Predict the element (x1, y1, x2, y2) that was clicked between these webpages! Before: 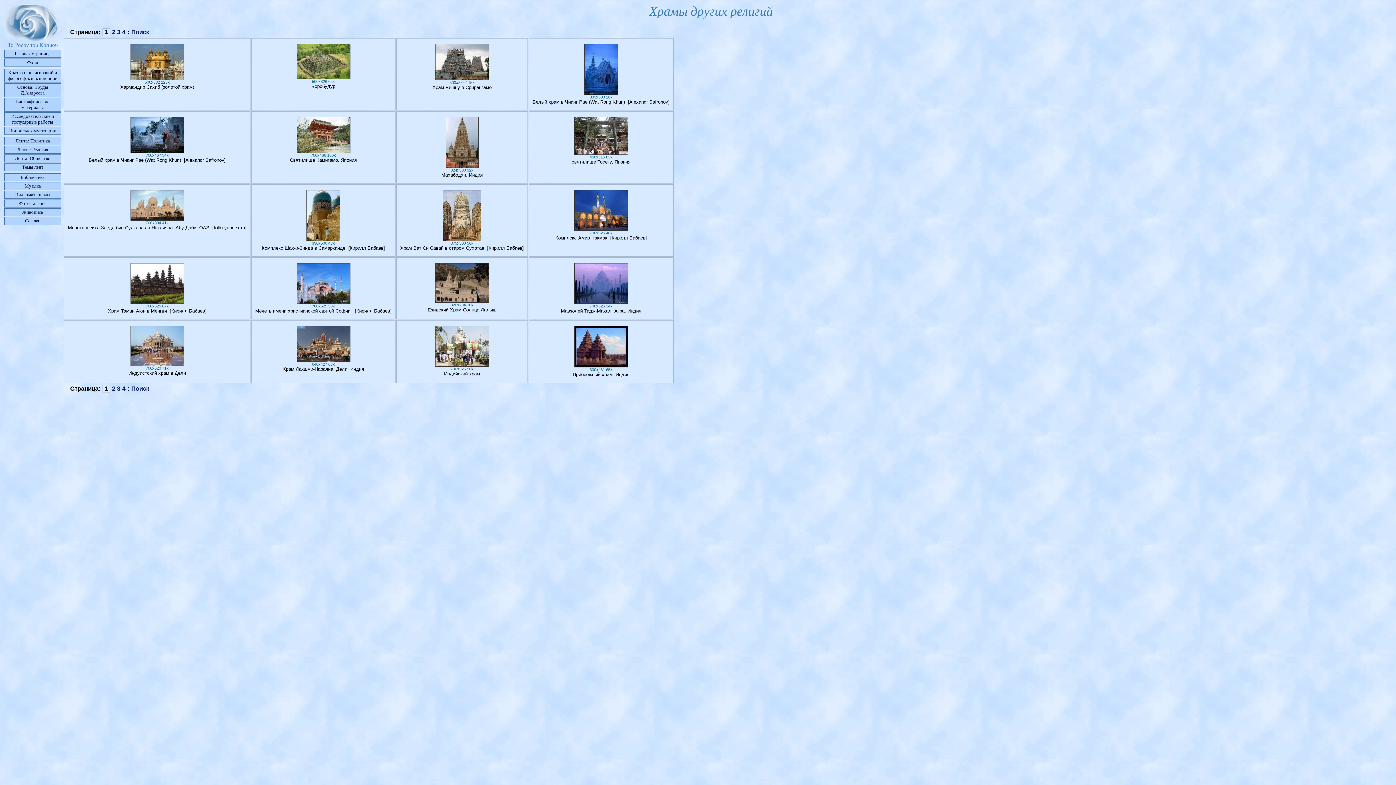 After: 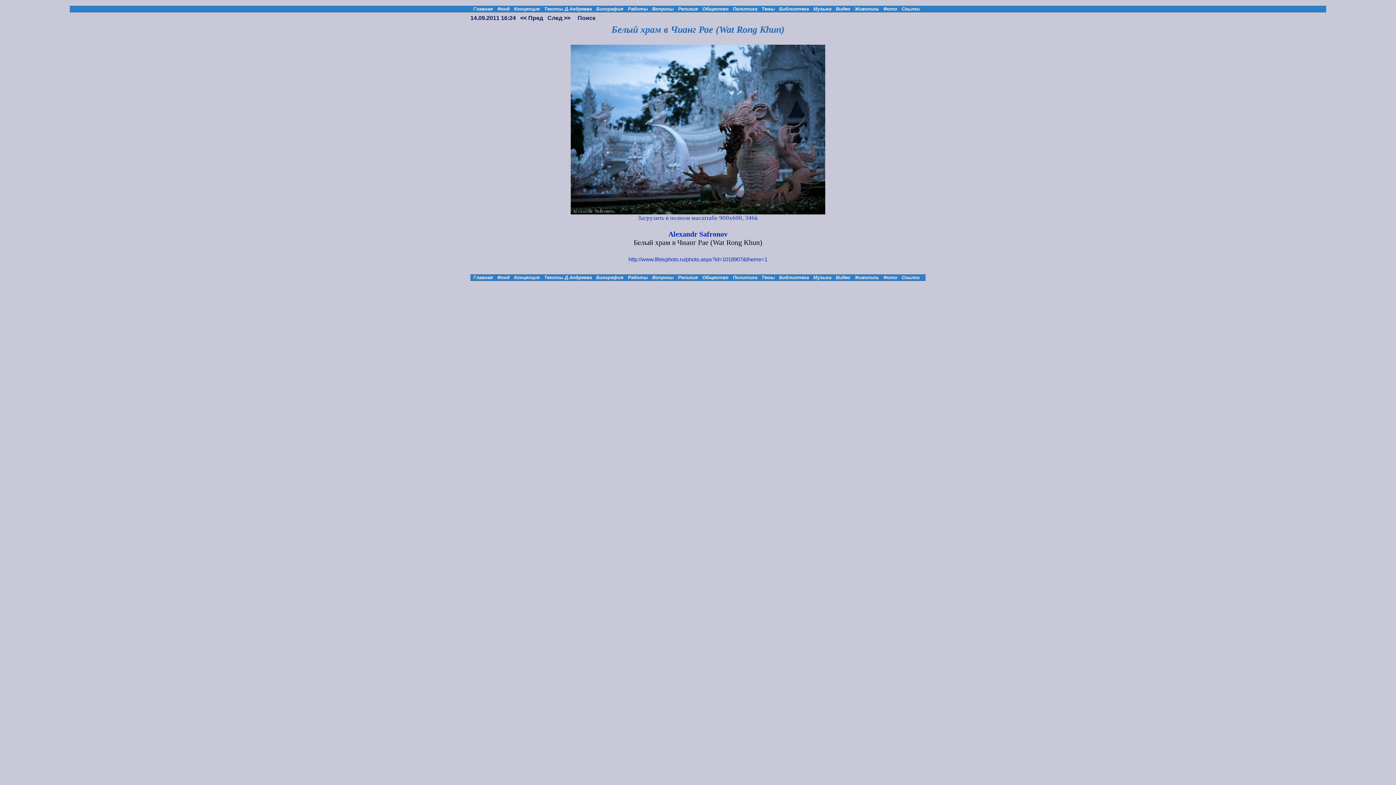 Action: bbox: (130, 148, 184, 154)